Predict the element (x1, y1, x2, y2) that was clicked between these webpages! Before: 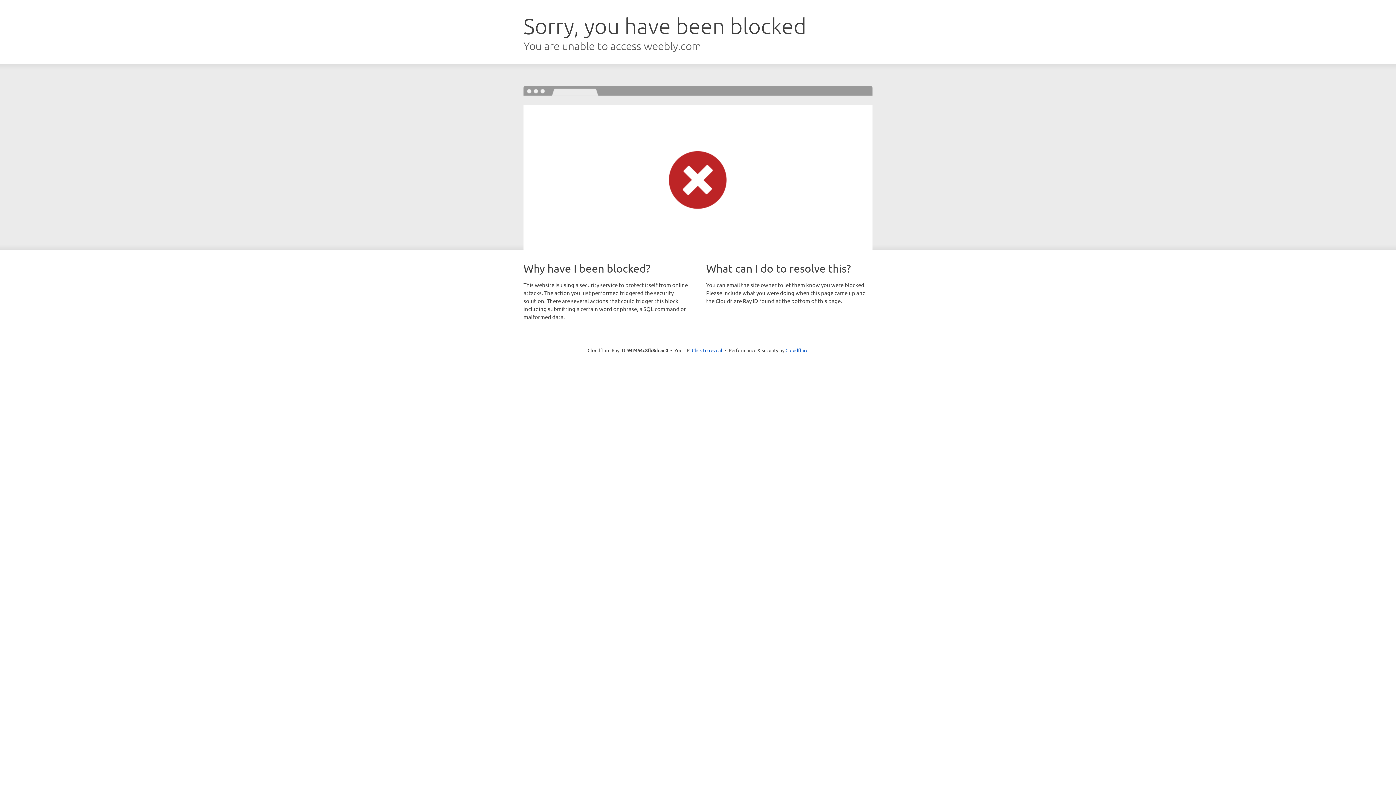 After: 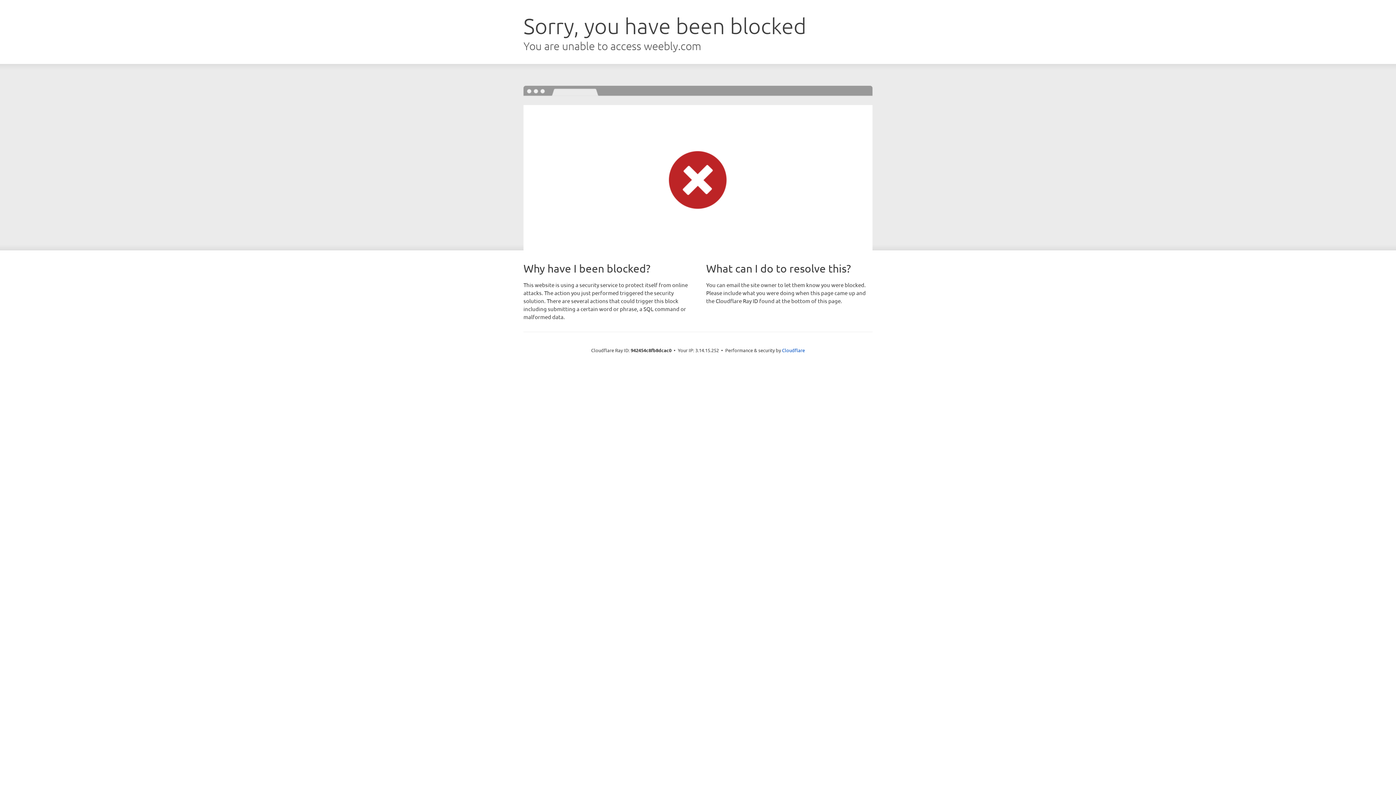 Action: label: Click to reveal bbox: (692, 346, 722, 353)